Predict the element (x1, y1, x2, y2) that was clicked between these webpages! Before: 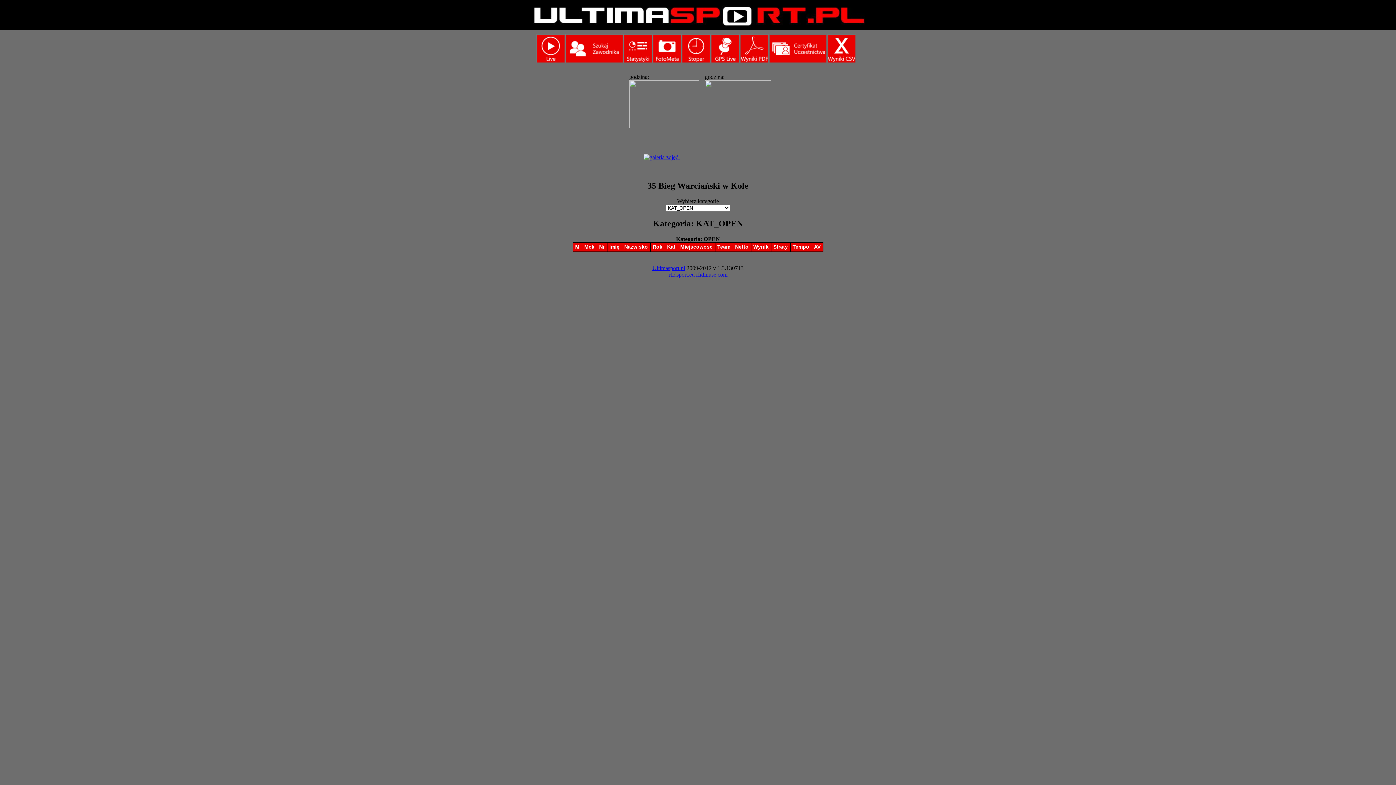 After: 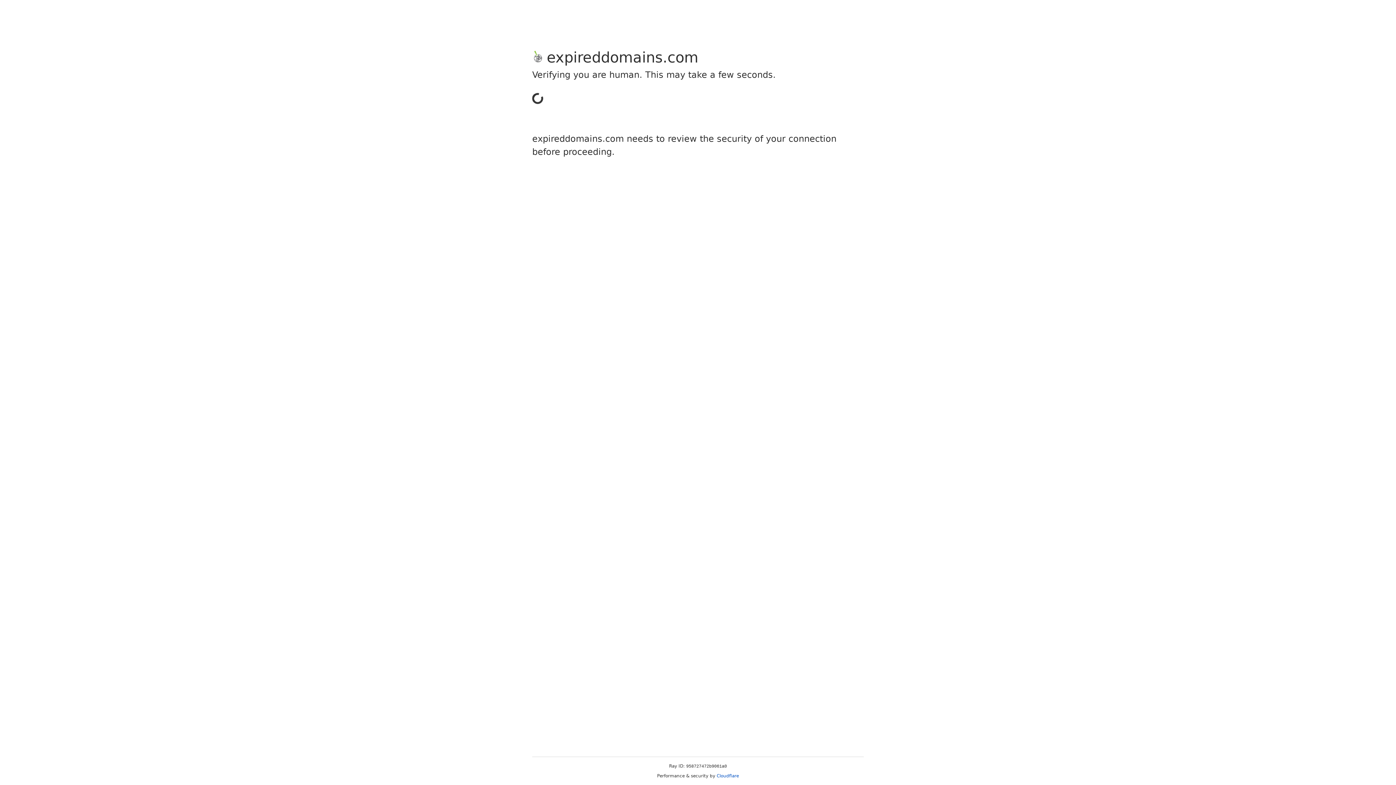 Action: bbox: (668, 271, 694, 277) label: rfidsport.eu